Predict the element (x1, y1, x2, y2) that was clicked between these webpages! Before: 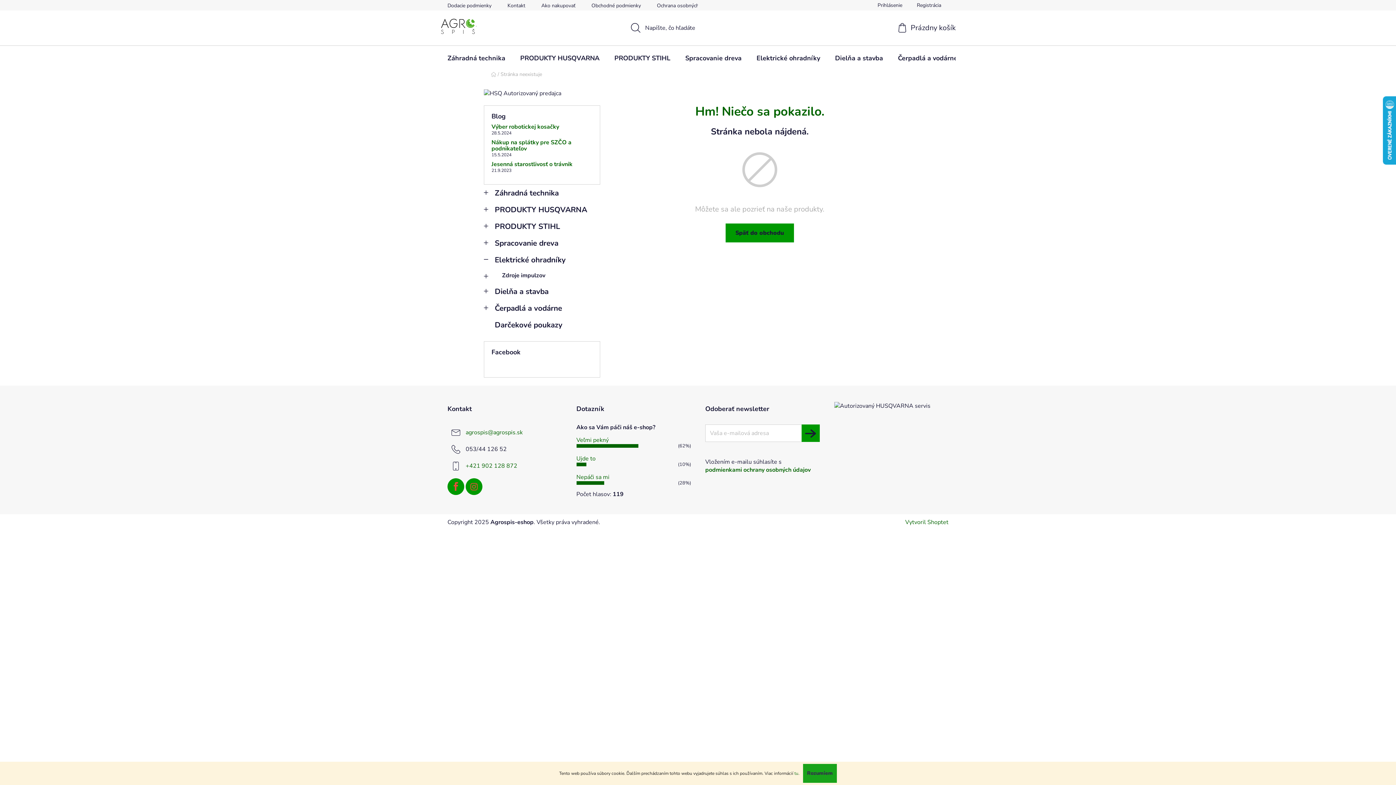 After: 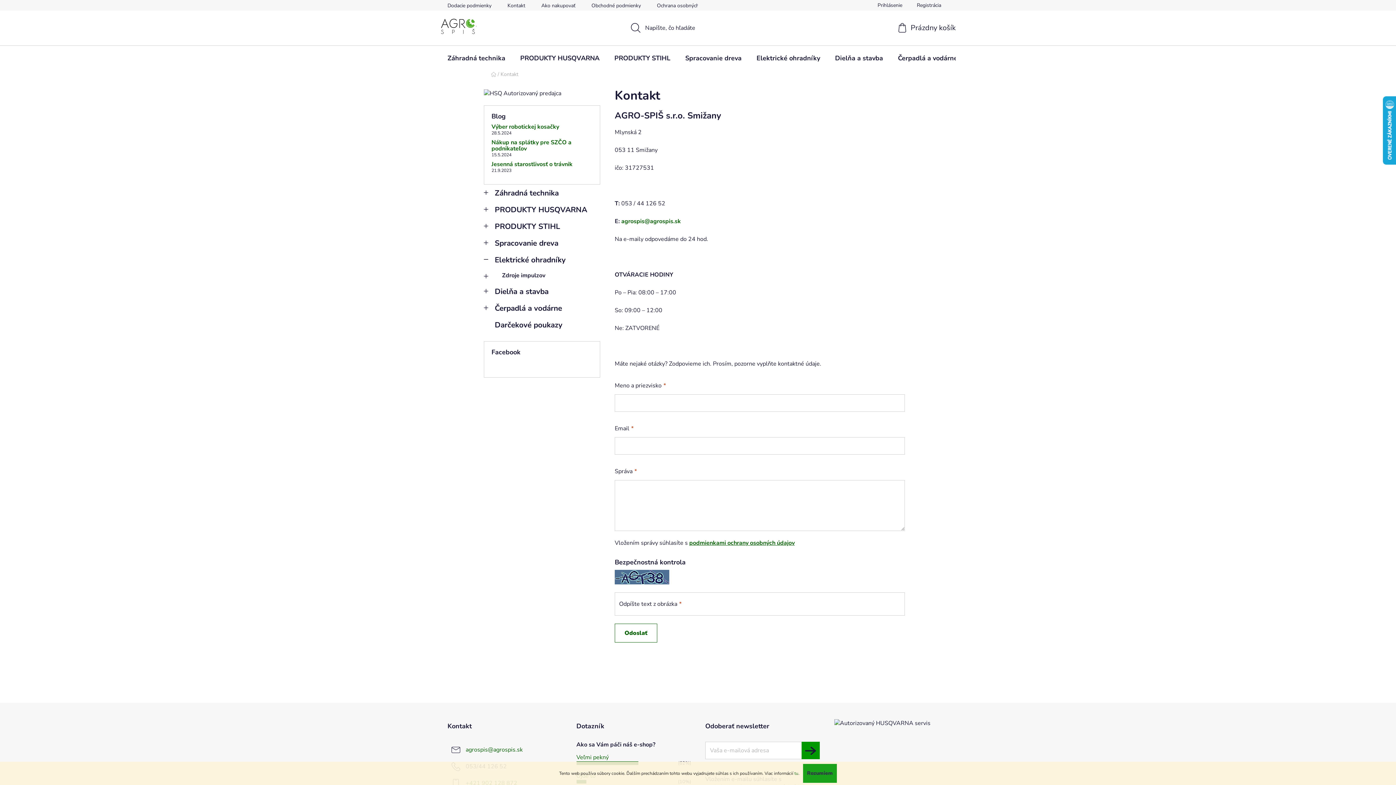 Action: bbox: (500, 0, 532, 10) label: Kontakt